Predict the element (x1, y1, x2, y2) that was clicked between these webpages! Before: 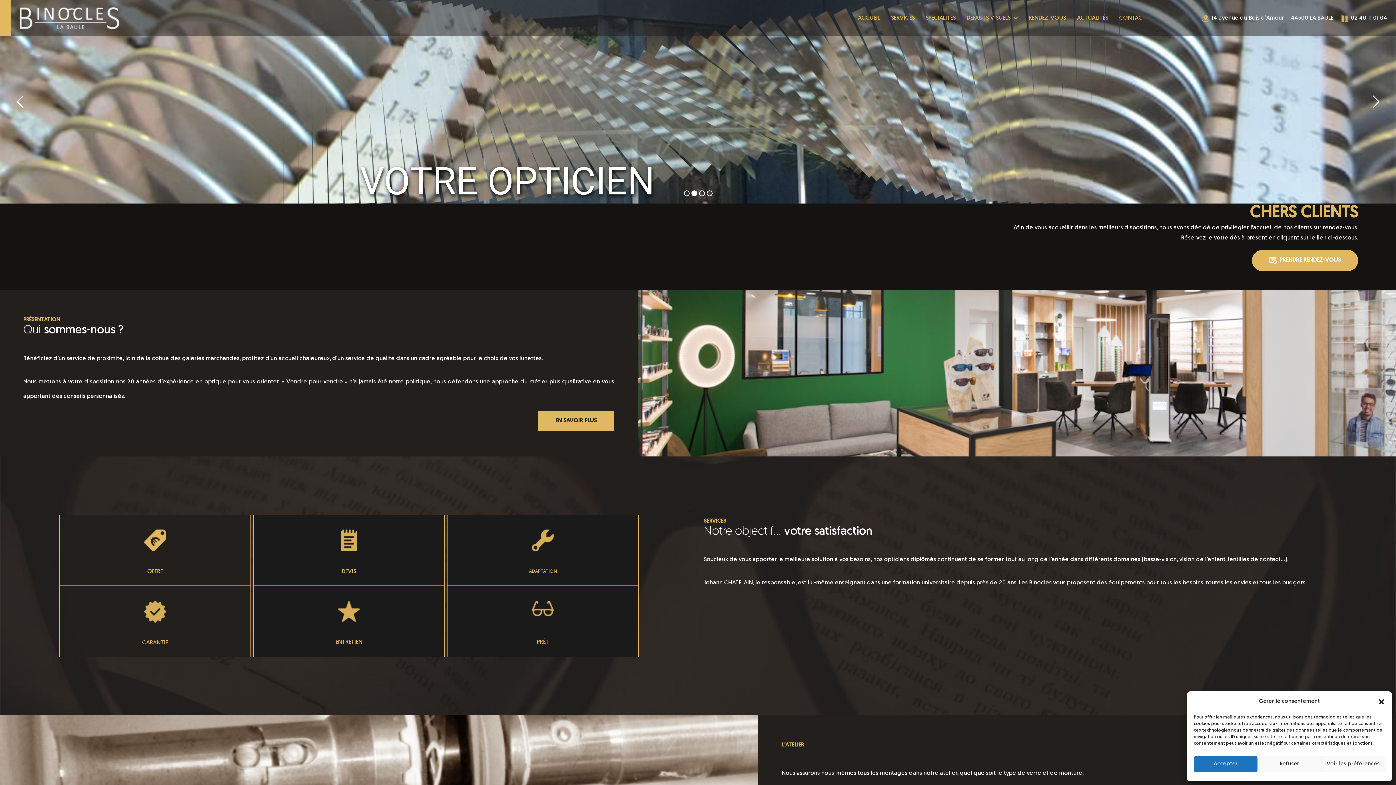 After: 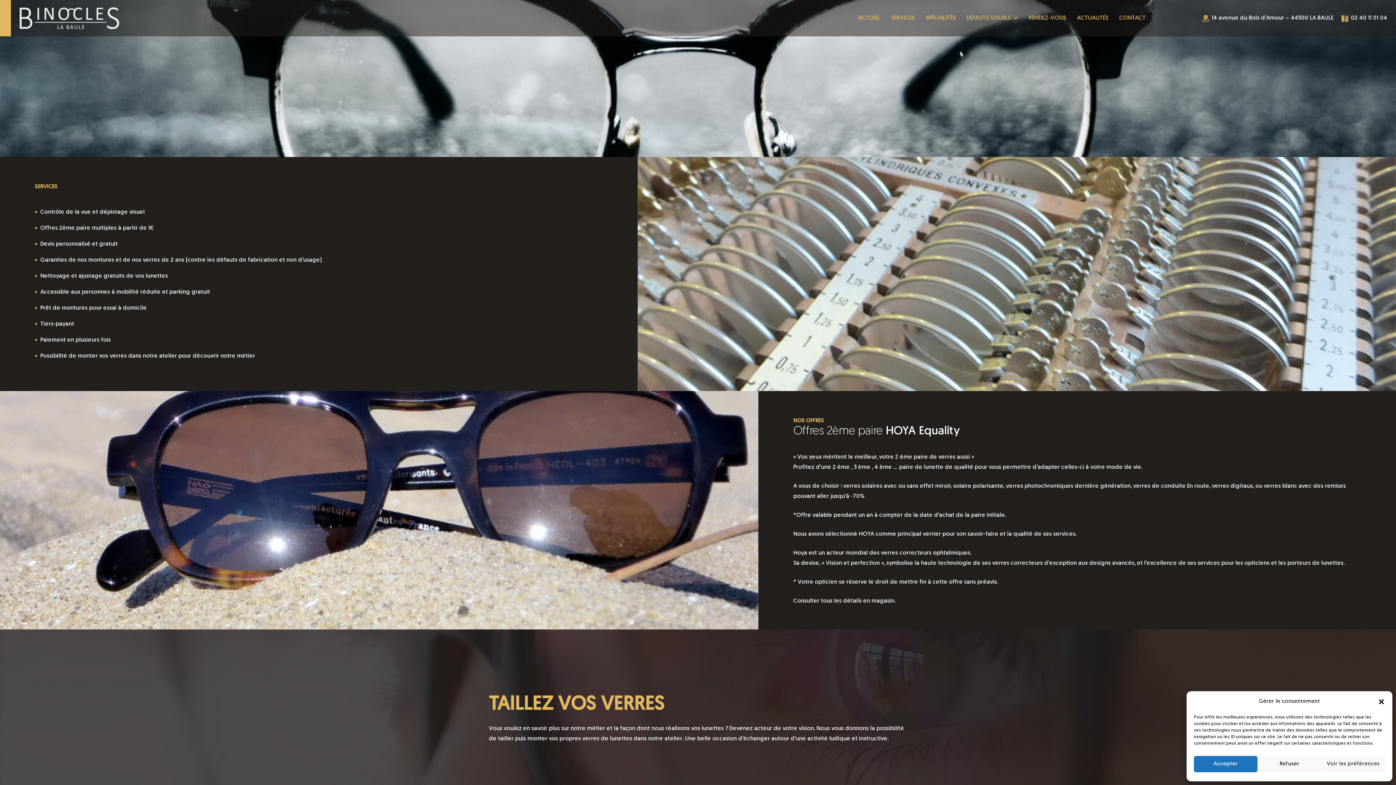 Action: bbox: (538, 410, 614, 431) label: EN SAVOIR PLUS